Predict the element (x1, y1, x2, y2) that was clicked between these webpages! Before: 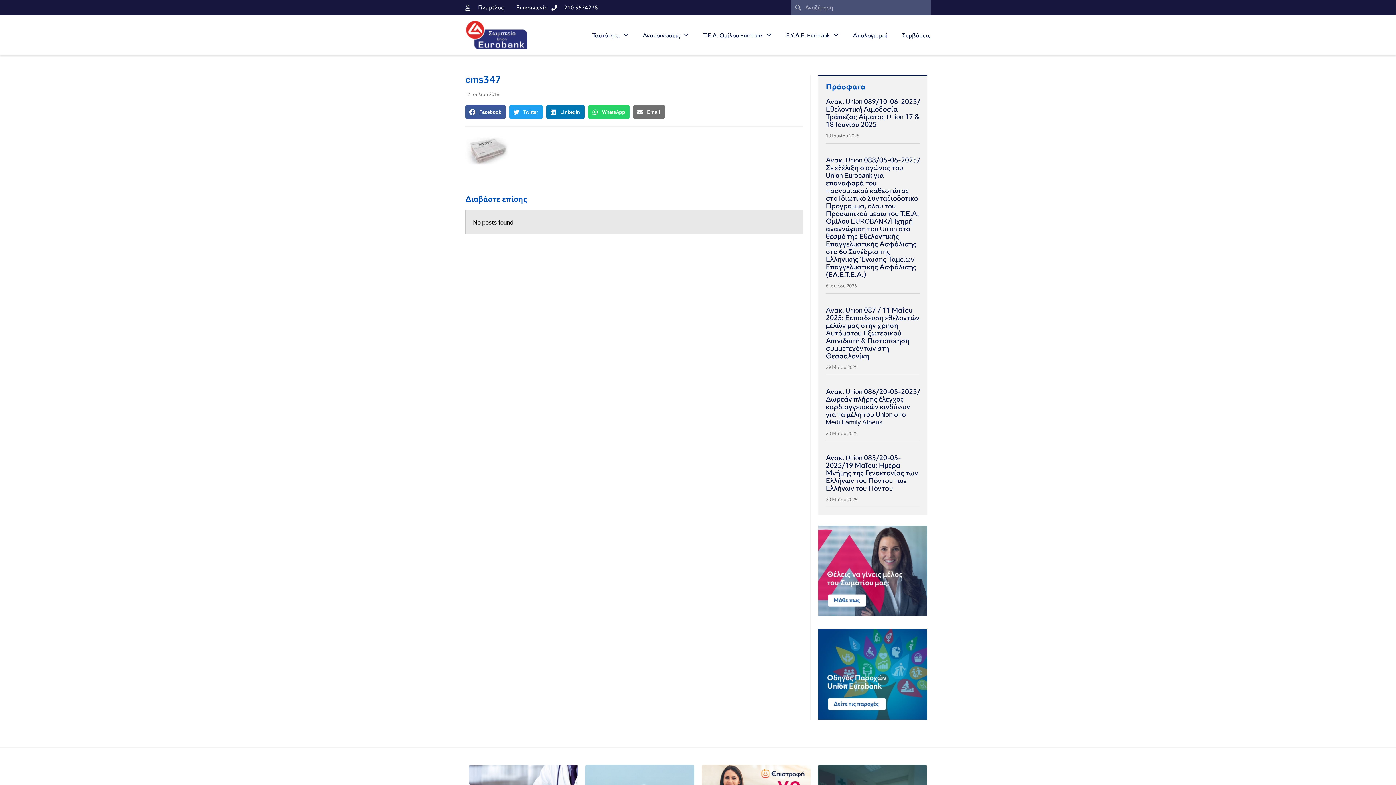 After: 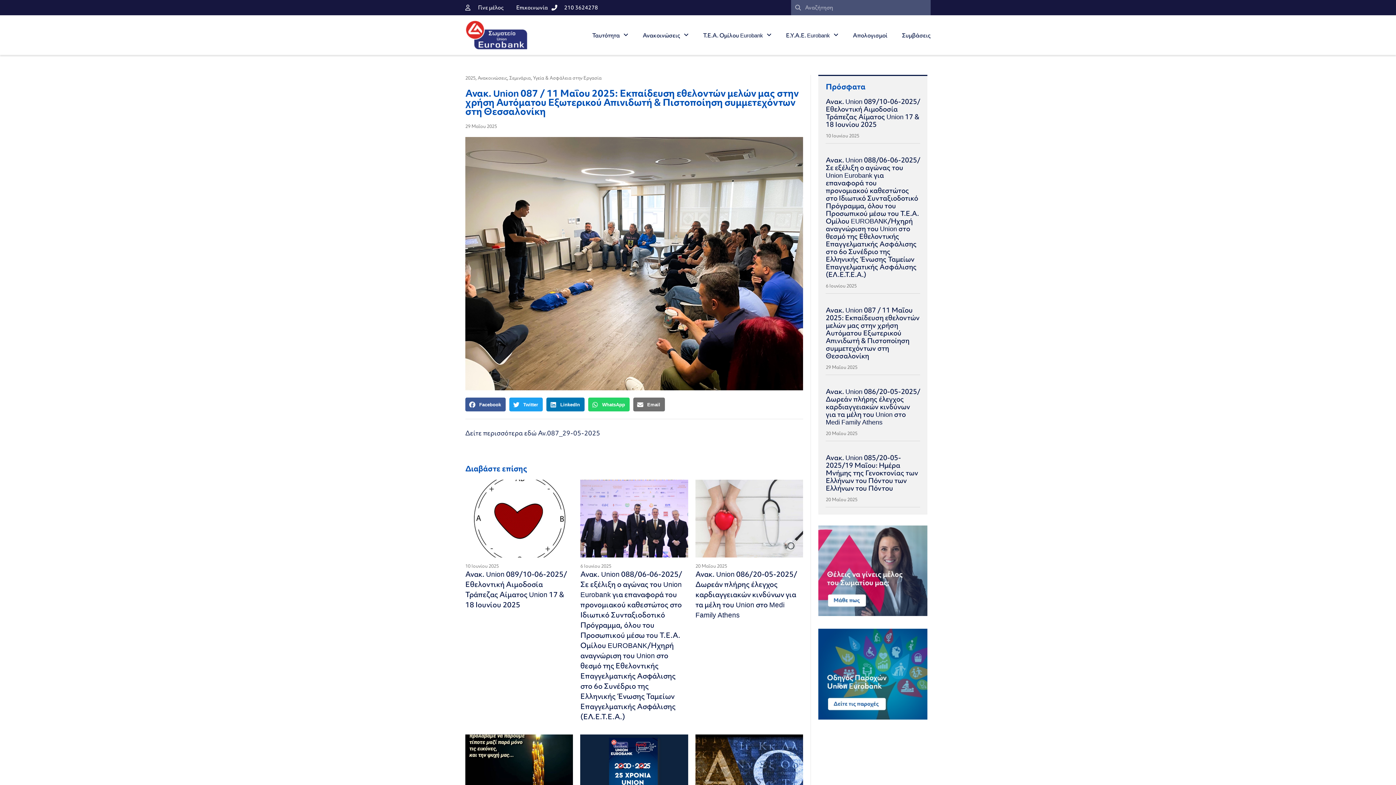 Action: label: Ανακ. Union 087 / 11 Μαΐου 2025: Εκπαίδευση εθελοντών μελών μας στην χρήση Αυτόματου Εξωτερικού Απινιδωτή & Πιστοποίηση συμμετεχόντων στη Θεσσαλονίκη bbox: (825, 305, 919, 360)